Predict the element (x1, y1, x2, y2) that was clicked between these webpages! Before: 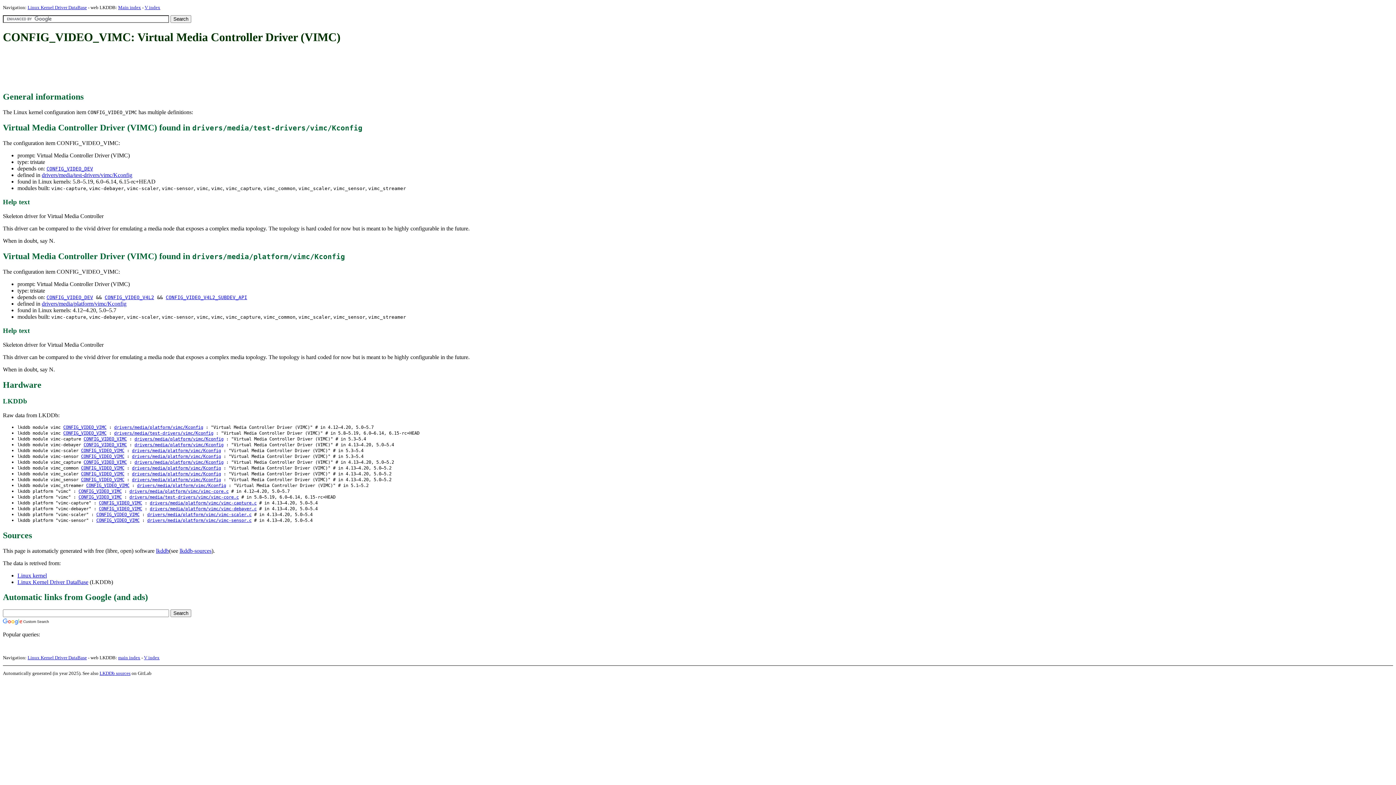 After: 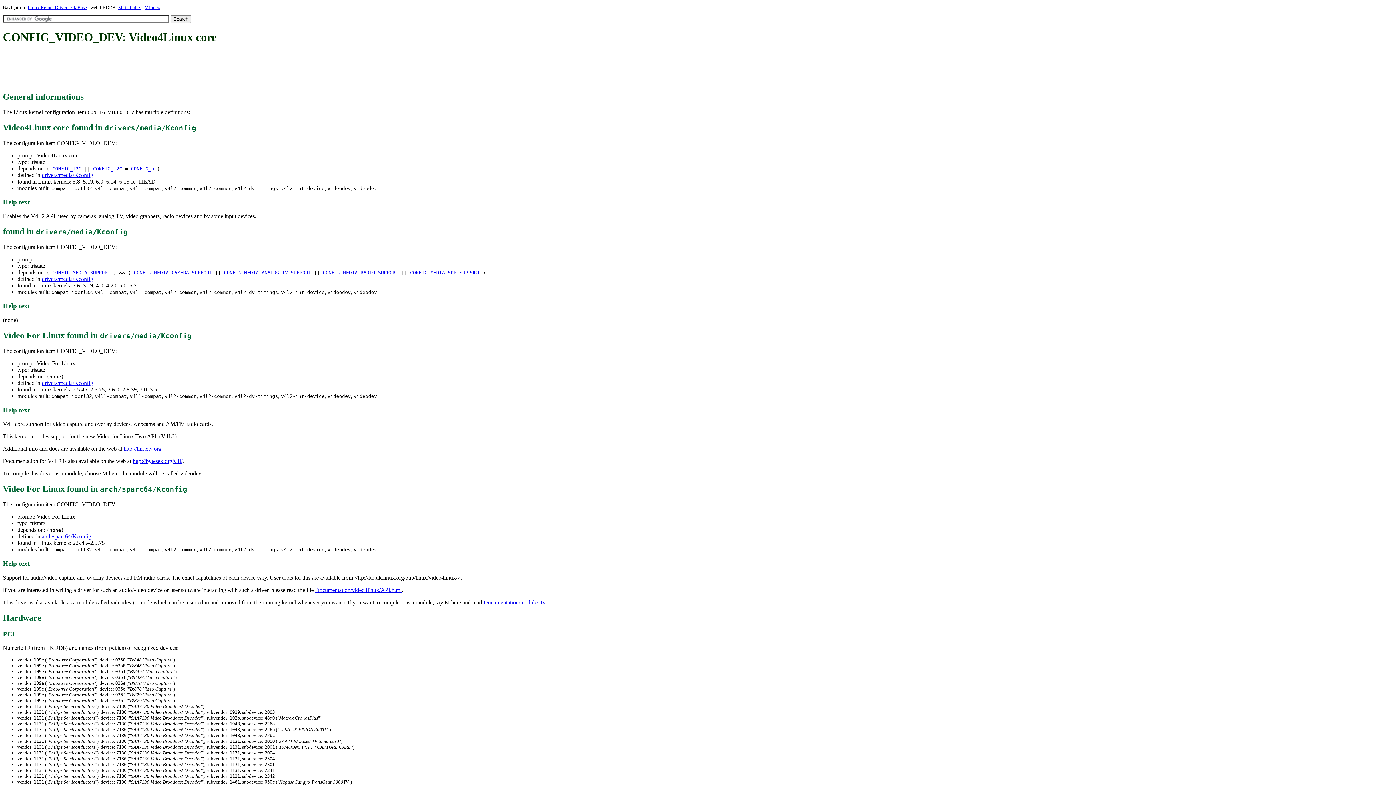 Action: label: CONFIG_VIDEO_DEV bbox: (46, 294, 93, 300)